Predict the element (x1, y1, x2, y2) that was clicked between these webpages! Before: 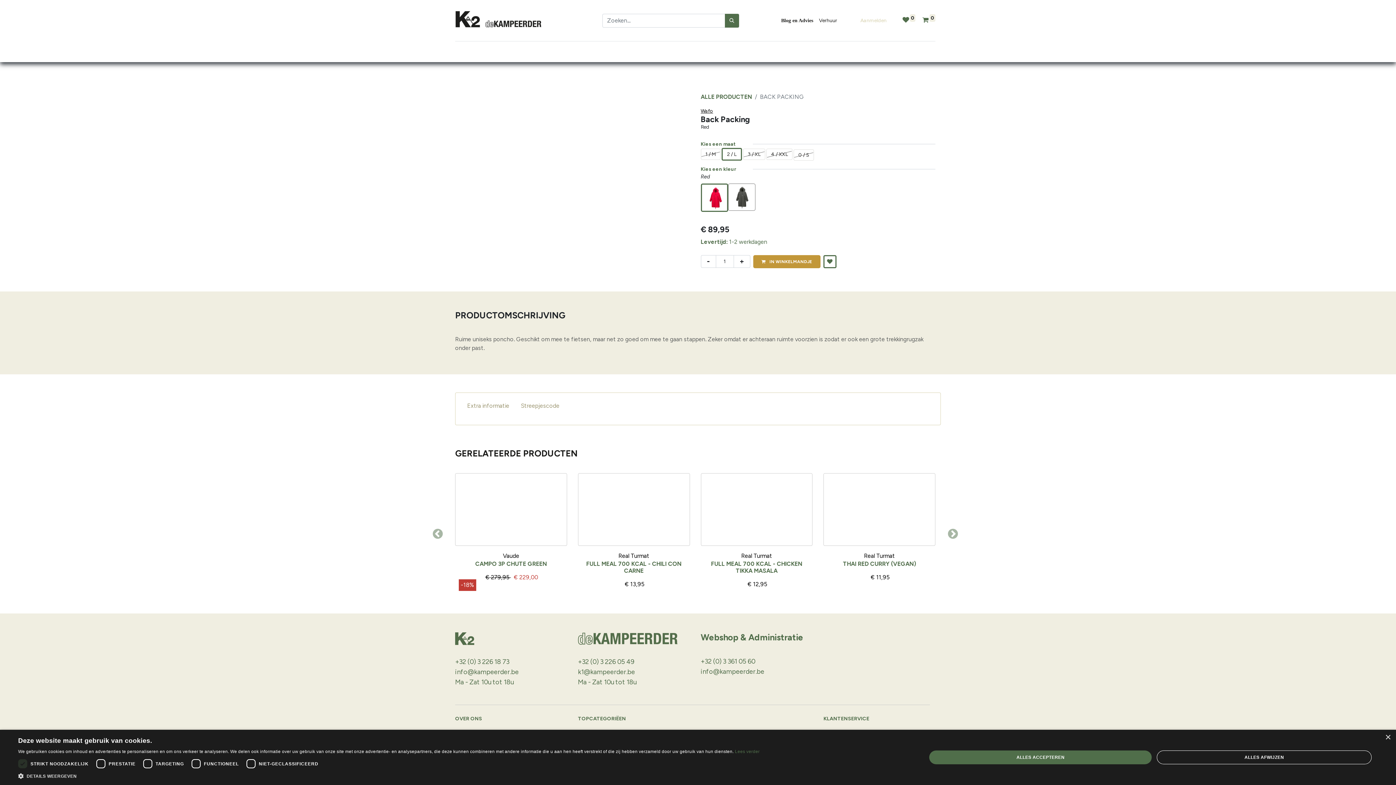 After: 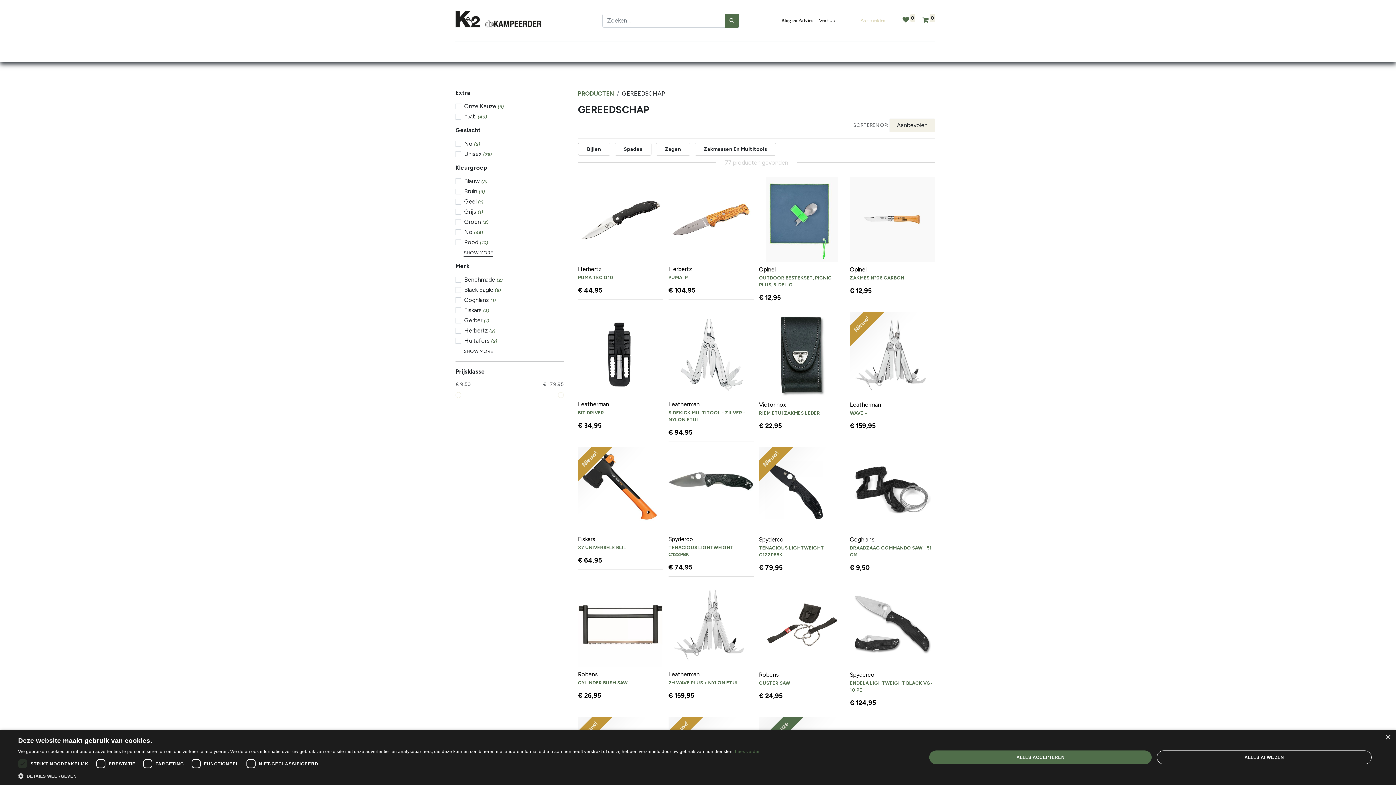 Action: bbox: (578, 672, 601, 678) label: Uitrusting